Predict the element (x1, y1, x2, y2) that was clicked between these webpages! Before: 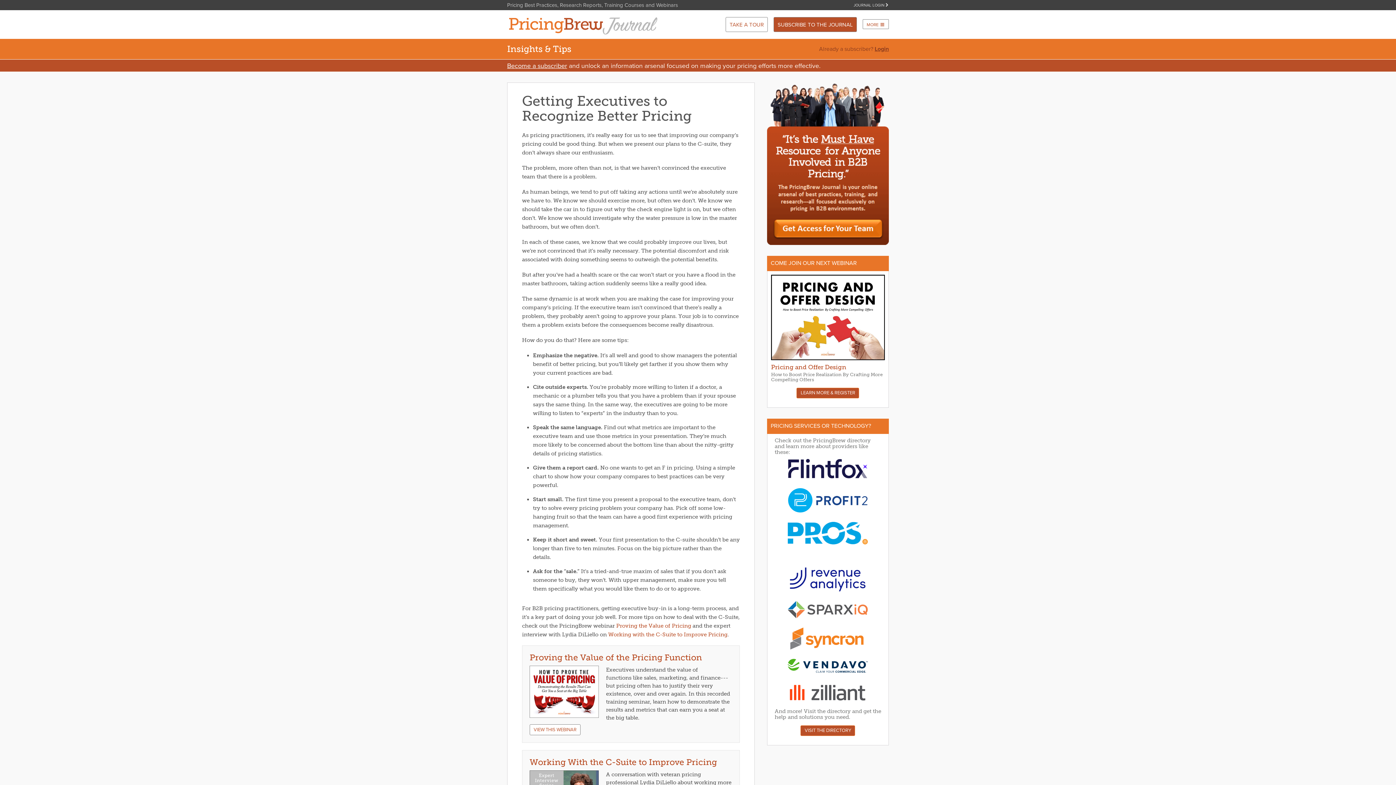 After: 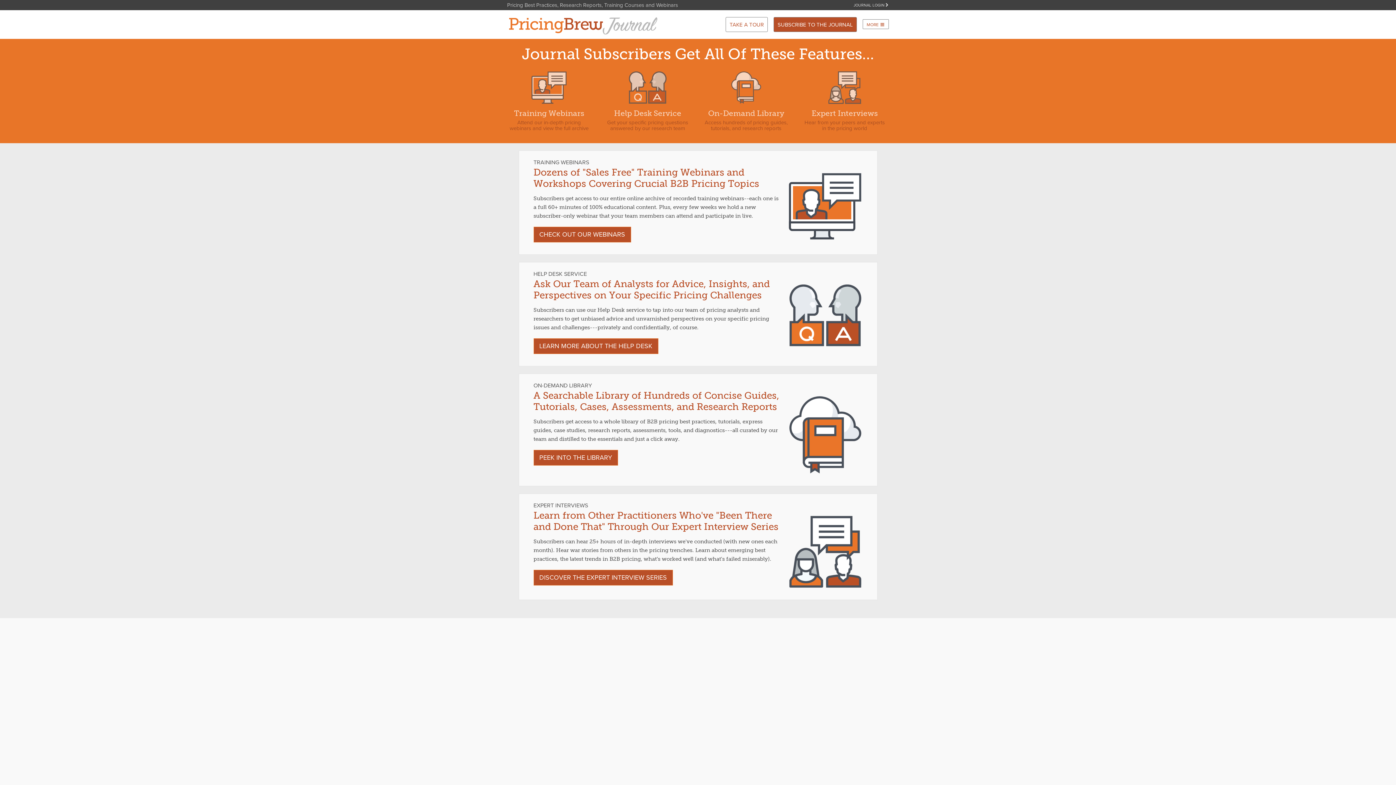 Action: bbox: (725, 17, 768, 31) label: TAKE A TOUR